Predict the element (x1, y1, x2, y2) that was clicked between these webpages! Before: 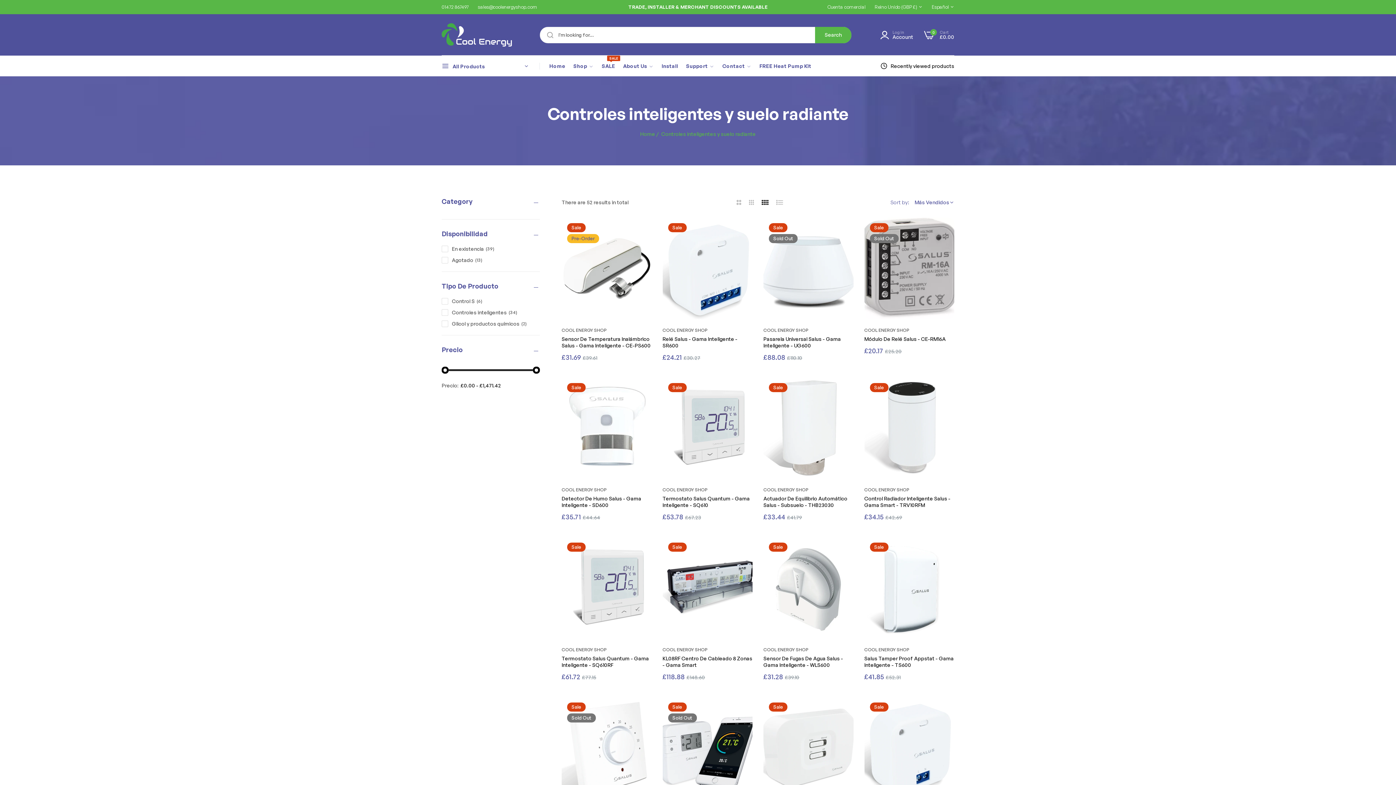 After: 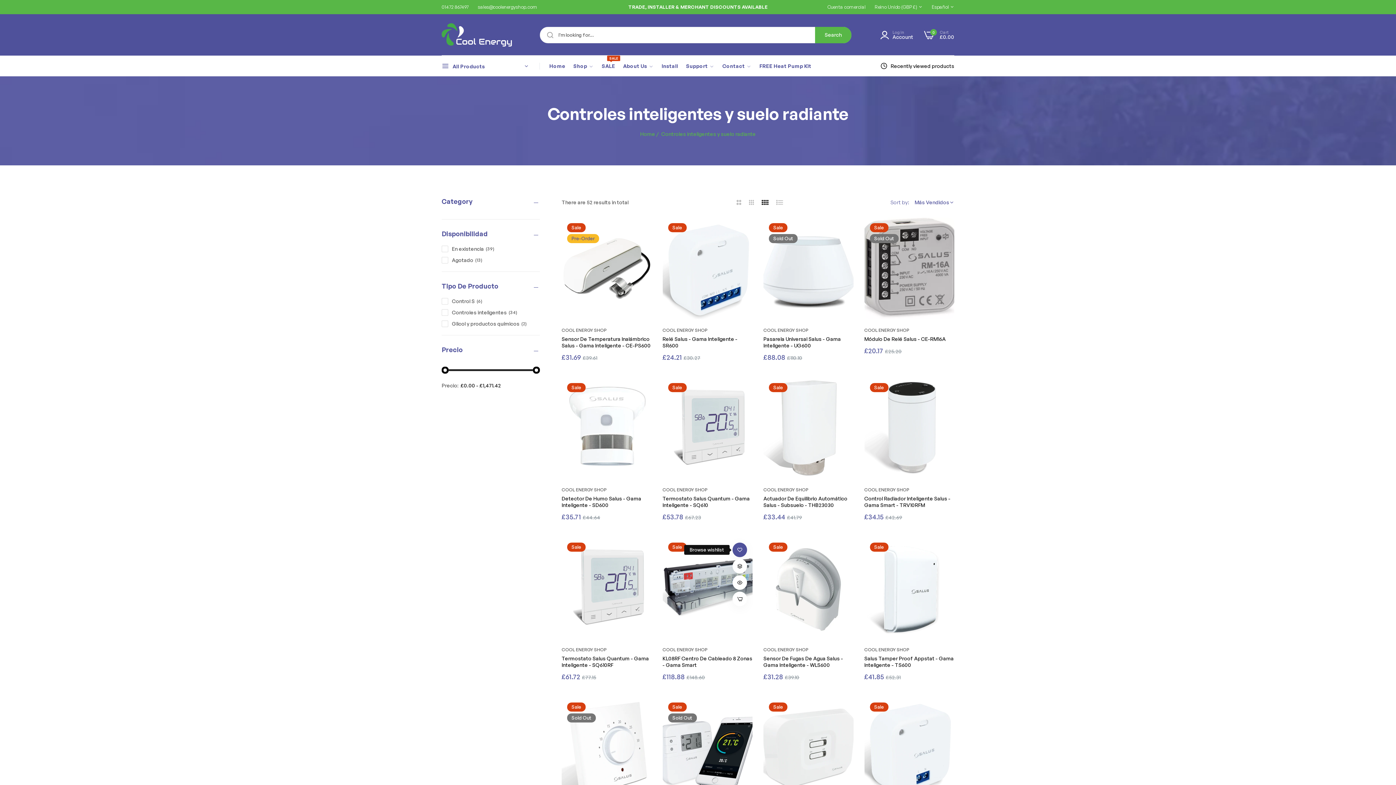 Action: label: button bbox: (738, 542, 752, 557)